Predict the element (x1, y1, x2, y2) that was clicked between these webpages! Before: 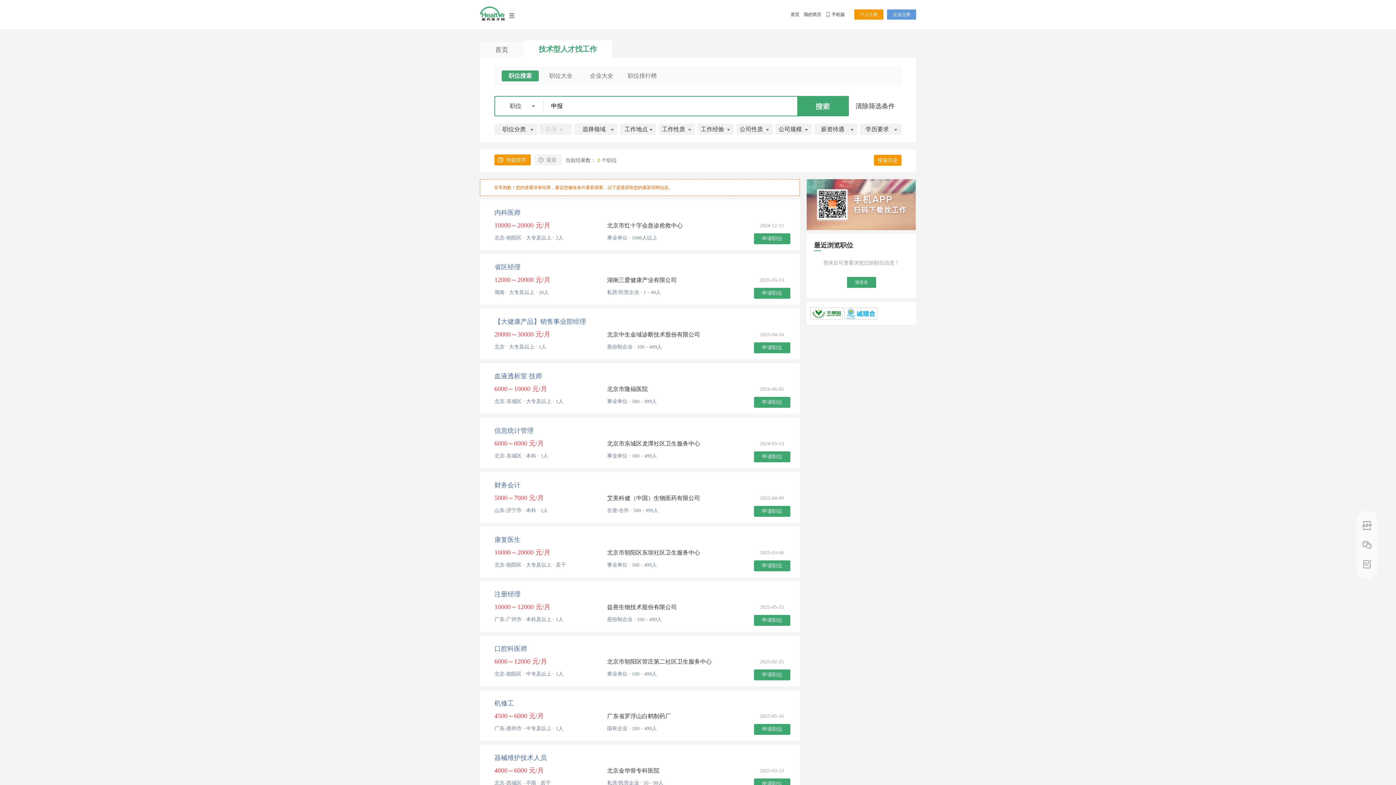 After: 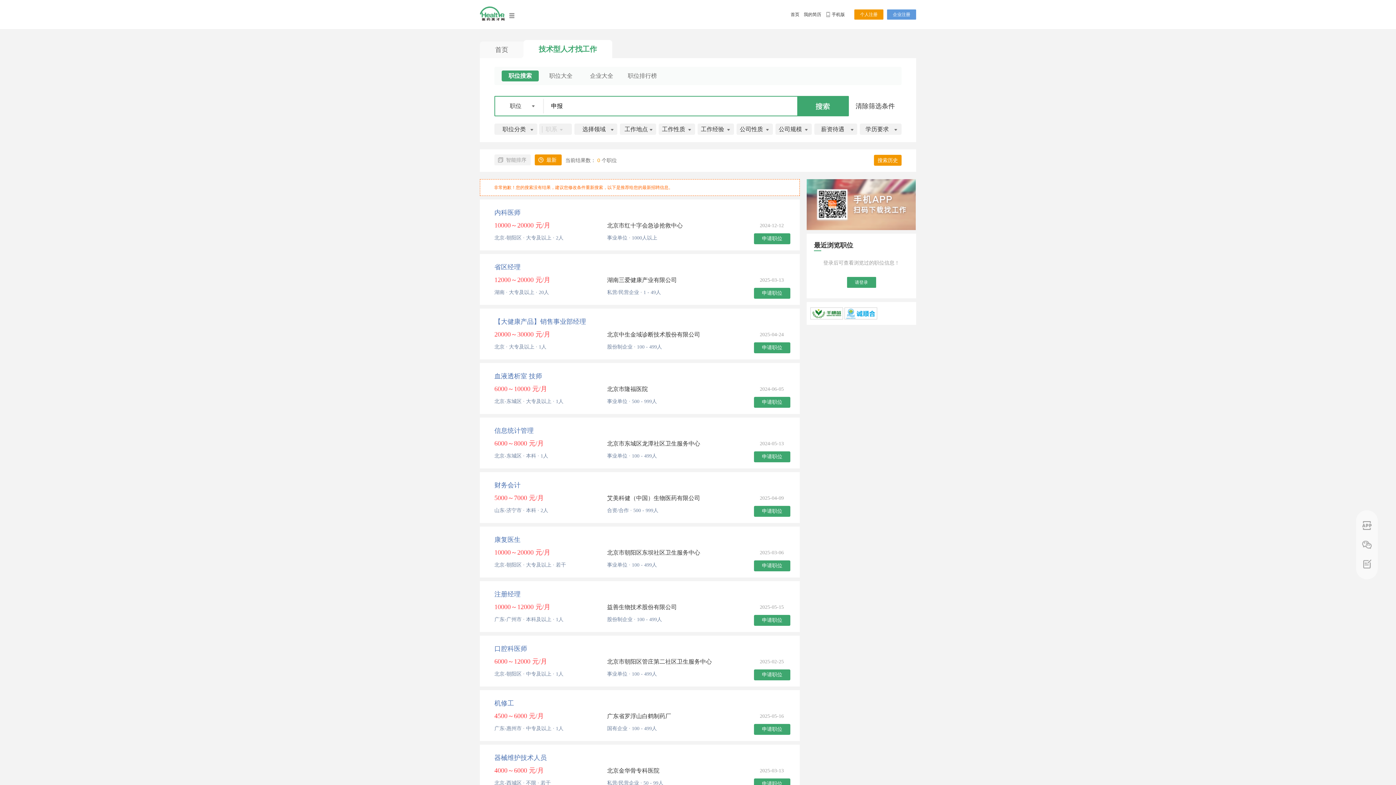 Action: bbox: (534, 154, 561, 165) label: 最新